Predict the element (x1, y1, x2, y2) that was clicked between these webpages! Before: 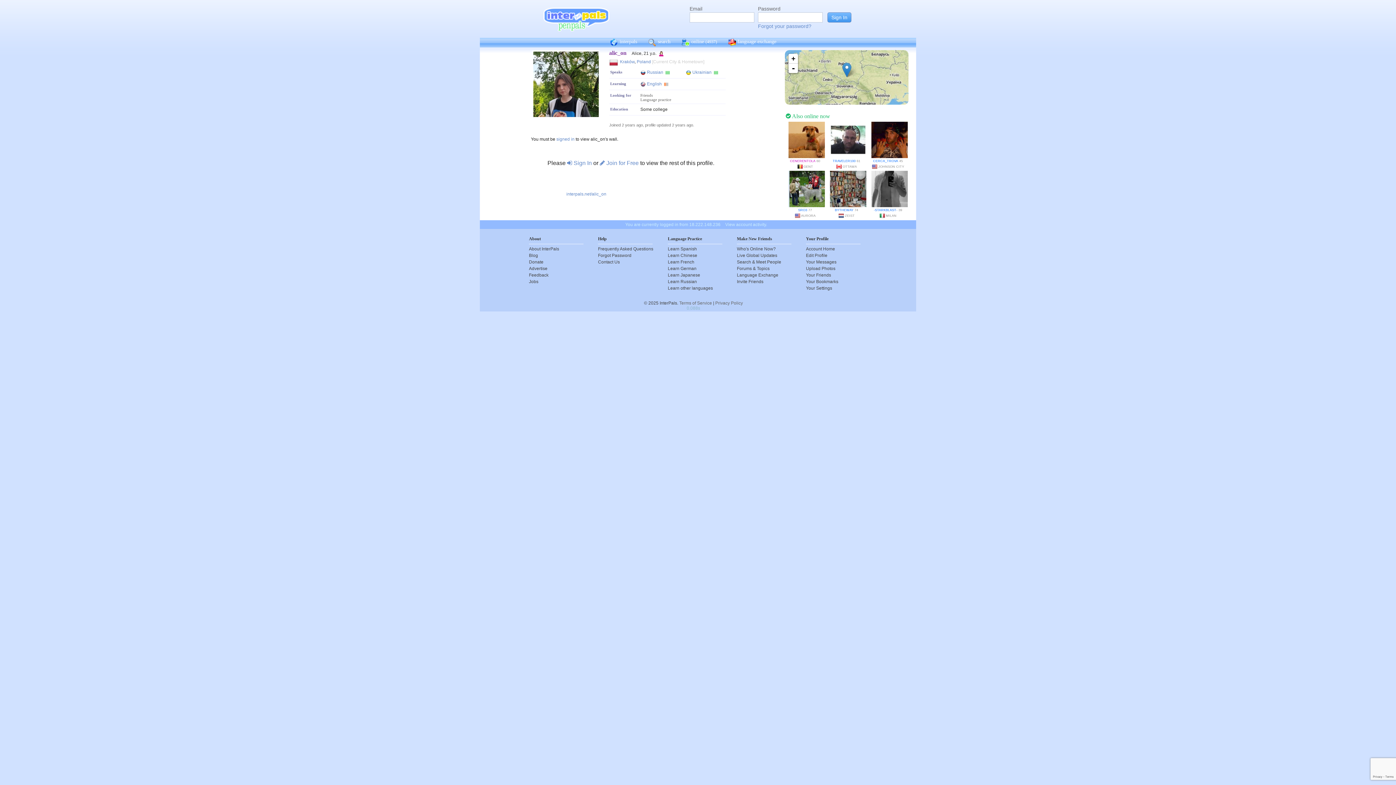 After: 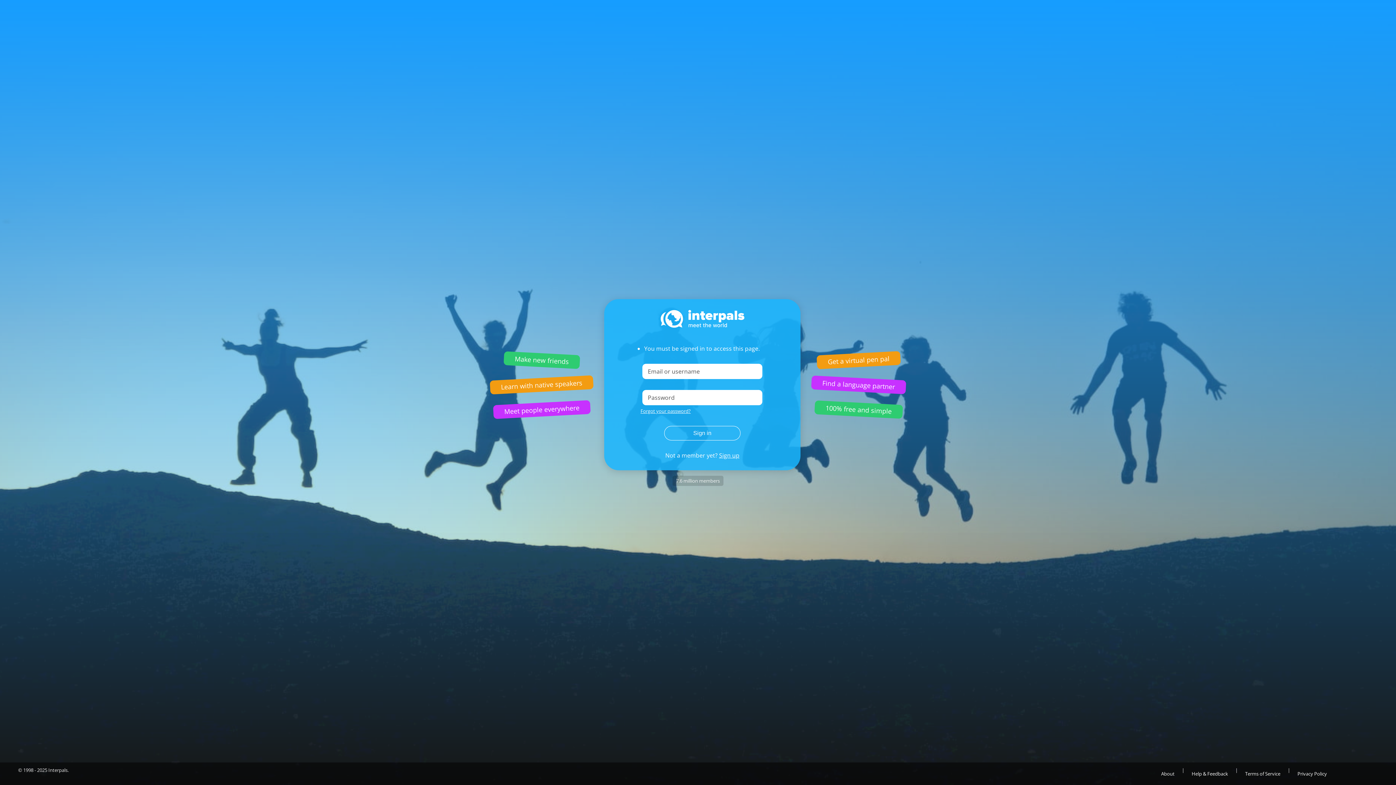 Action: bbox: (836, 164, 842, 168)